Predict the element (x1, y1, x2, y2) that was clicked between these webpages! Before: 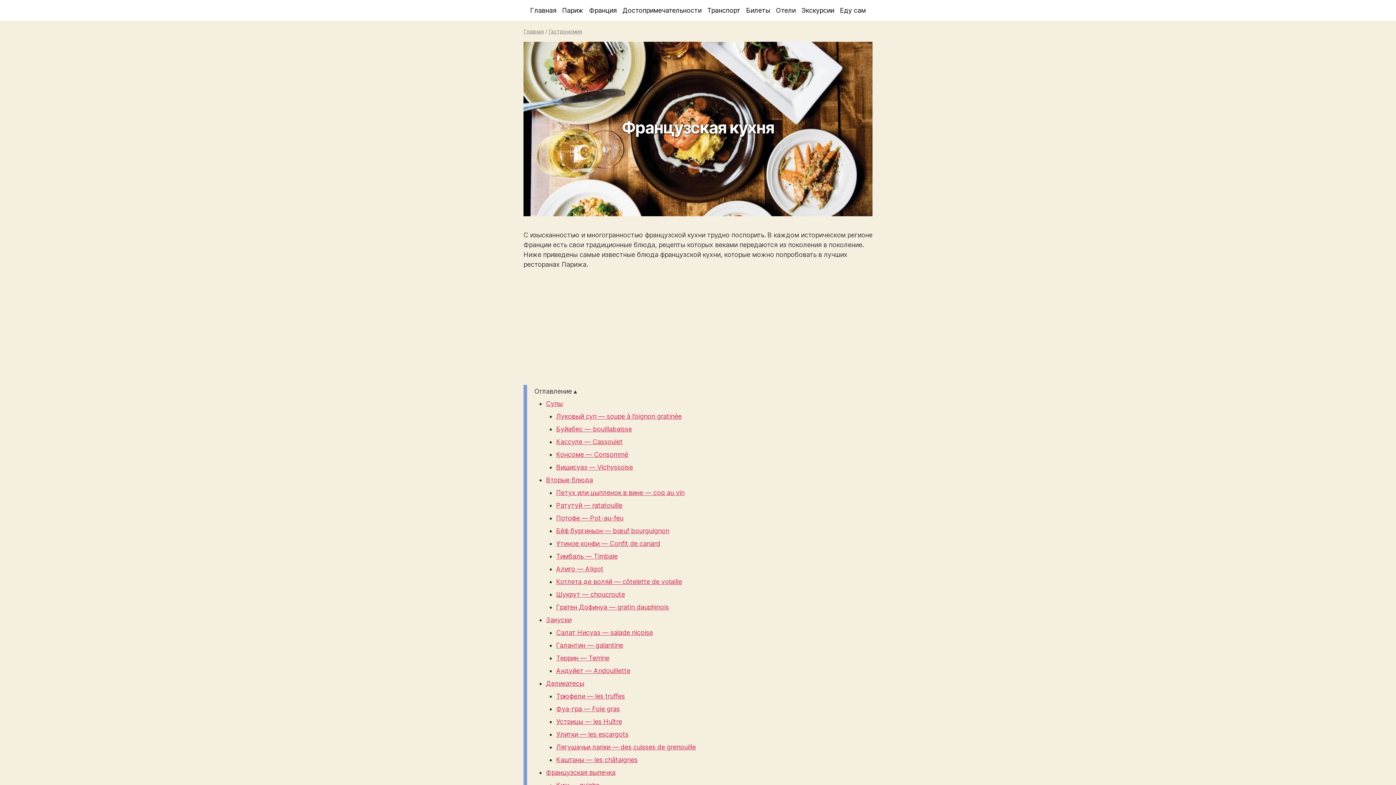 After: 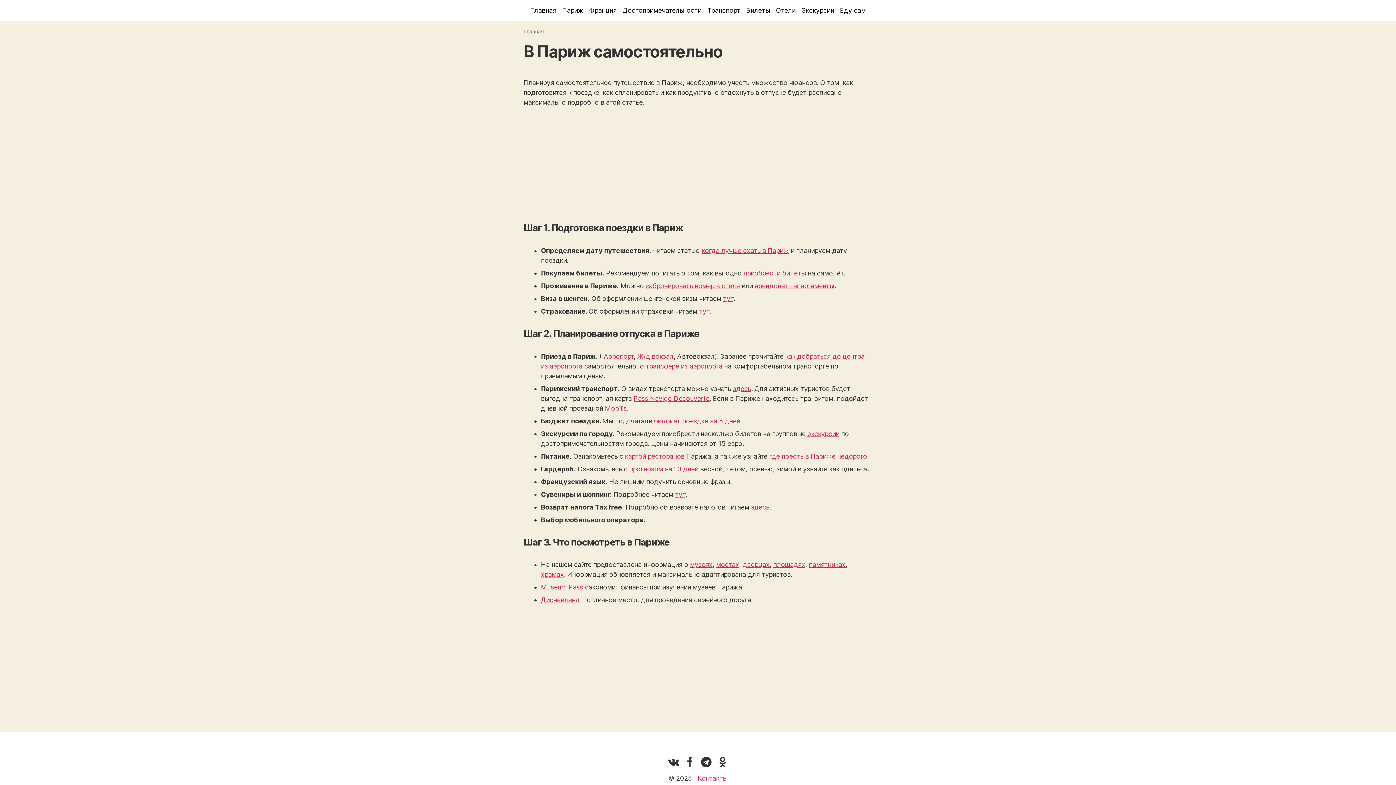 Action: label: Еду сам bbox: (840, 6, 866, 14)